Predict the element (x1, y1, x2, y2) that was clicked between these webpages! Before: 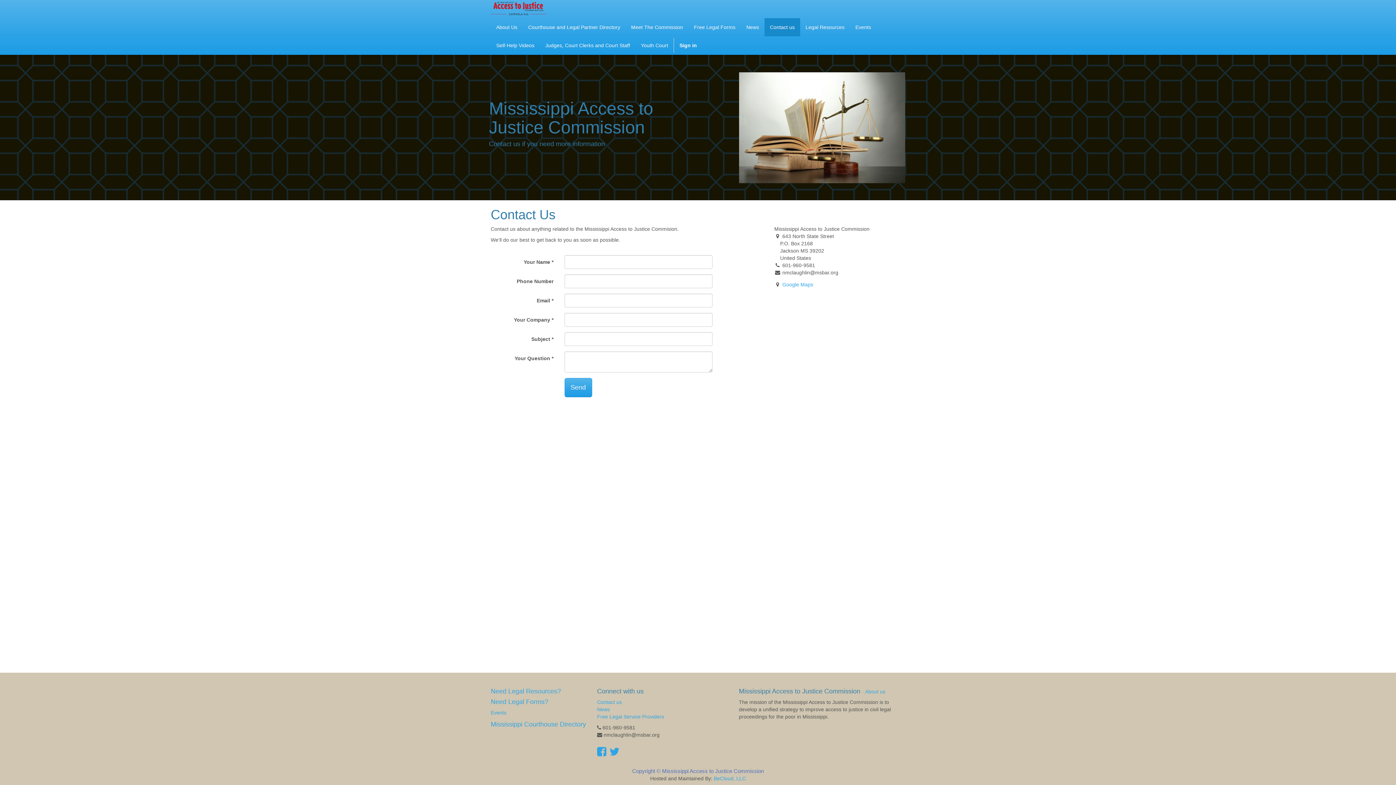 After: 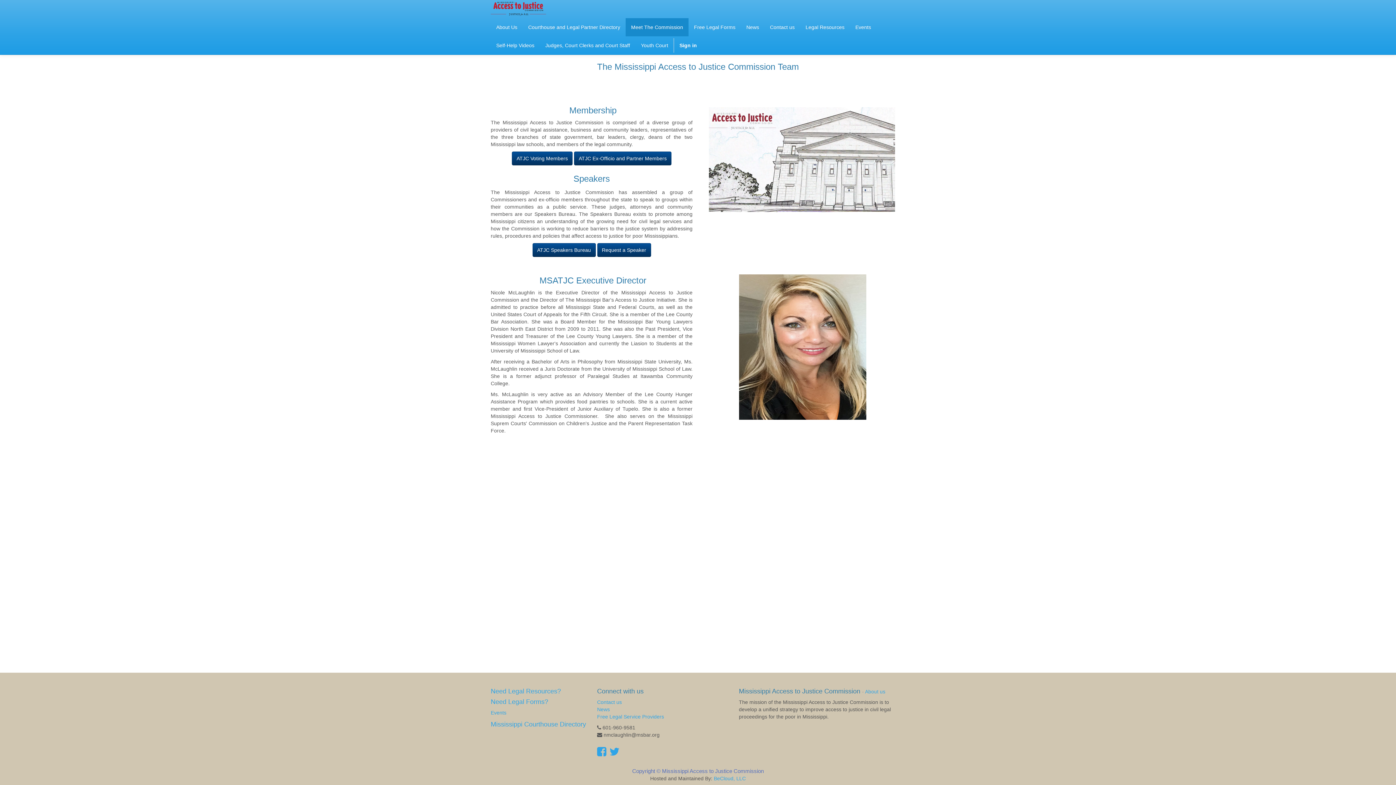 Action: bbox: (625, 18, 688, 36) label: Meet The Commission